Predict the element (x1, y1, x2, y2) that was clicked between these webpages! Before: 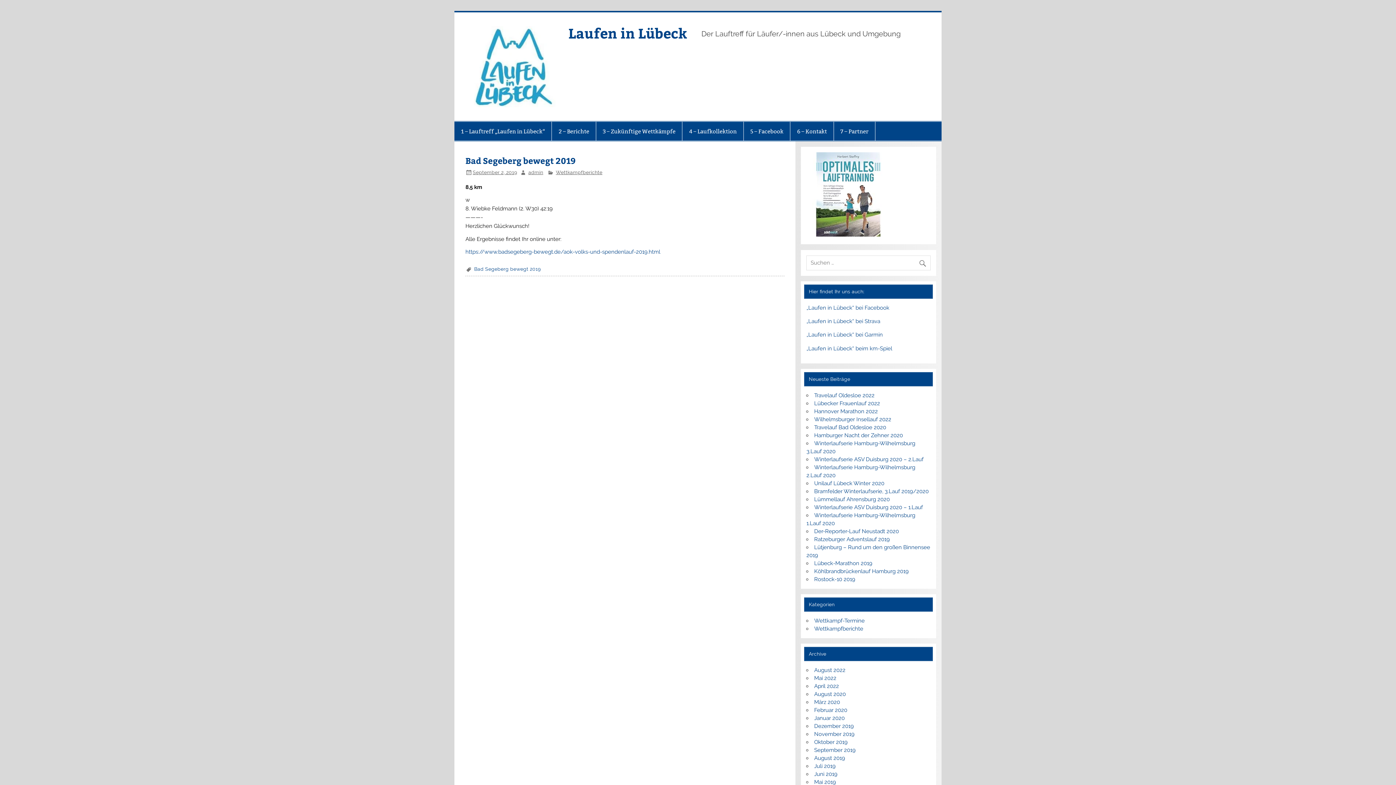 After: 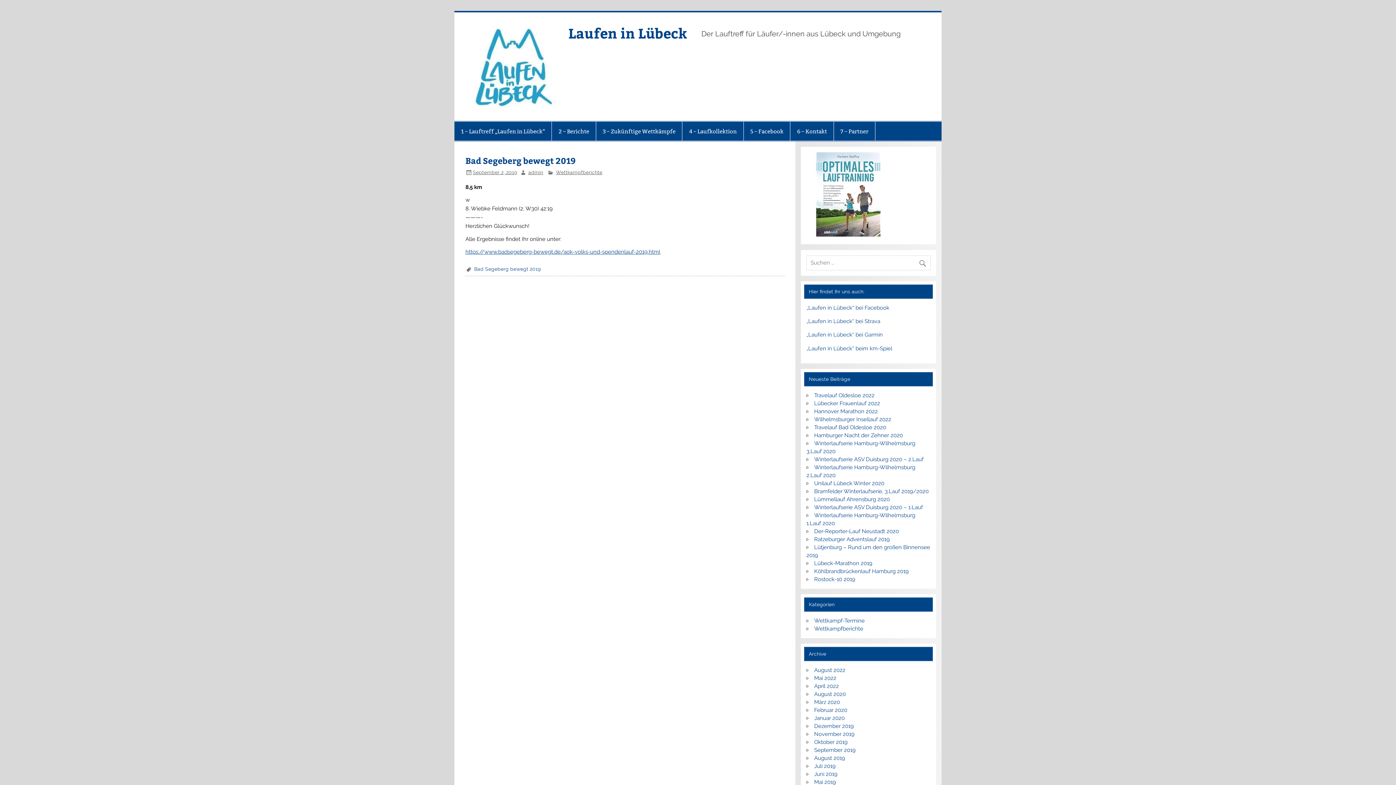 Action: label: https://www.badsegeberg-bewegt.de/aok-volks-und-spendenlauf-2019.html bbox: (465, 248, 660, 255)